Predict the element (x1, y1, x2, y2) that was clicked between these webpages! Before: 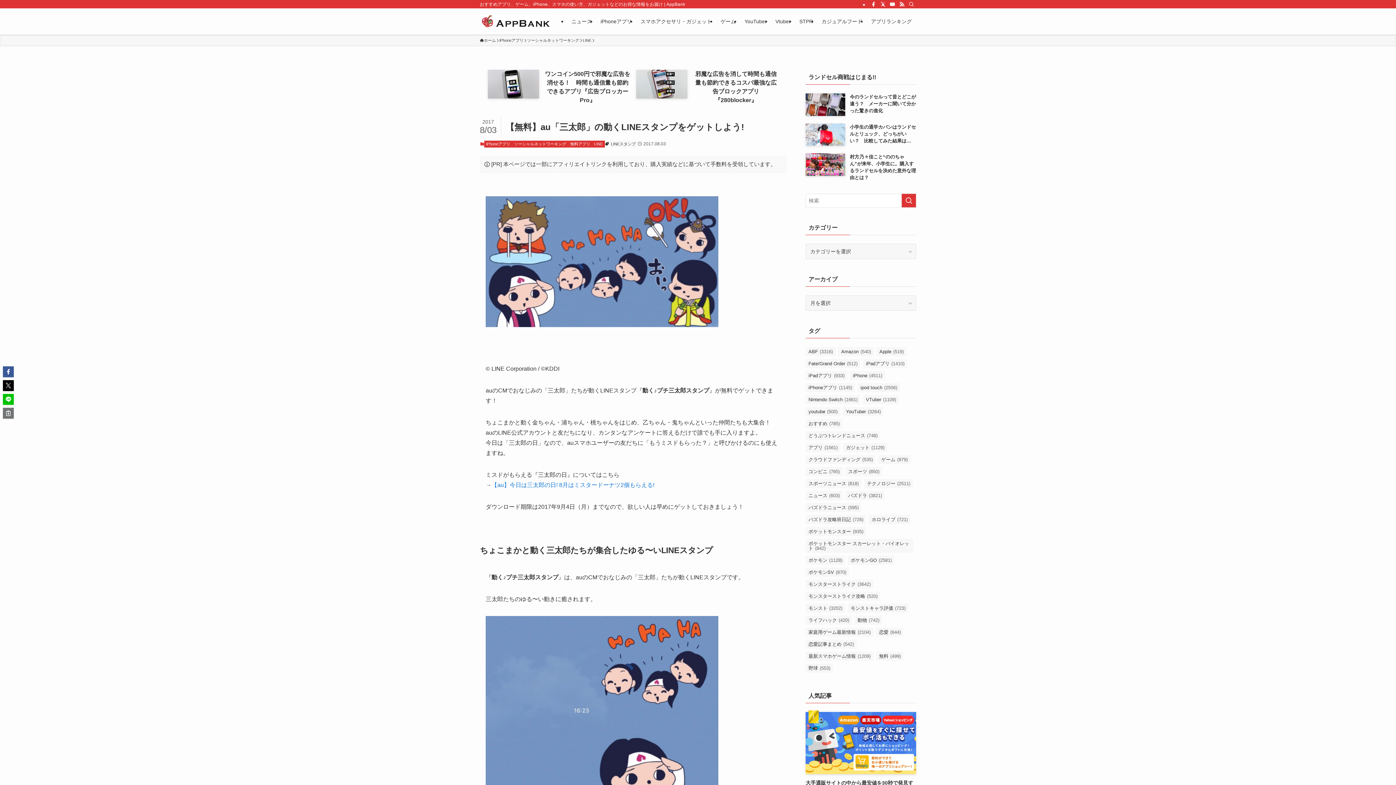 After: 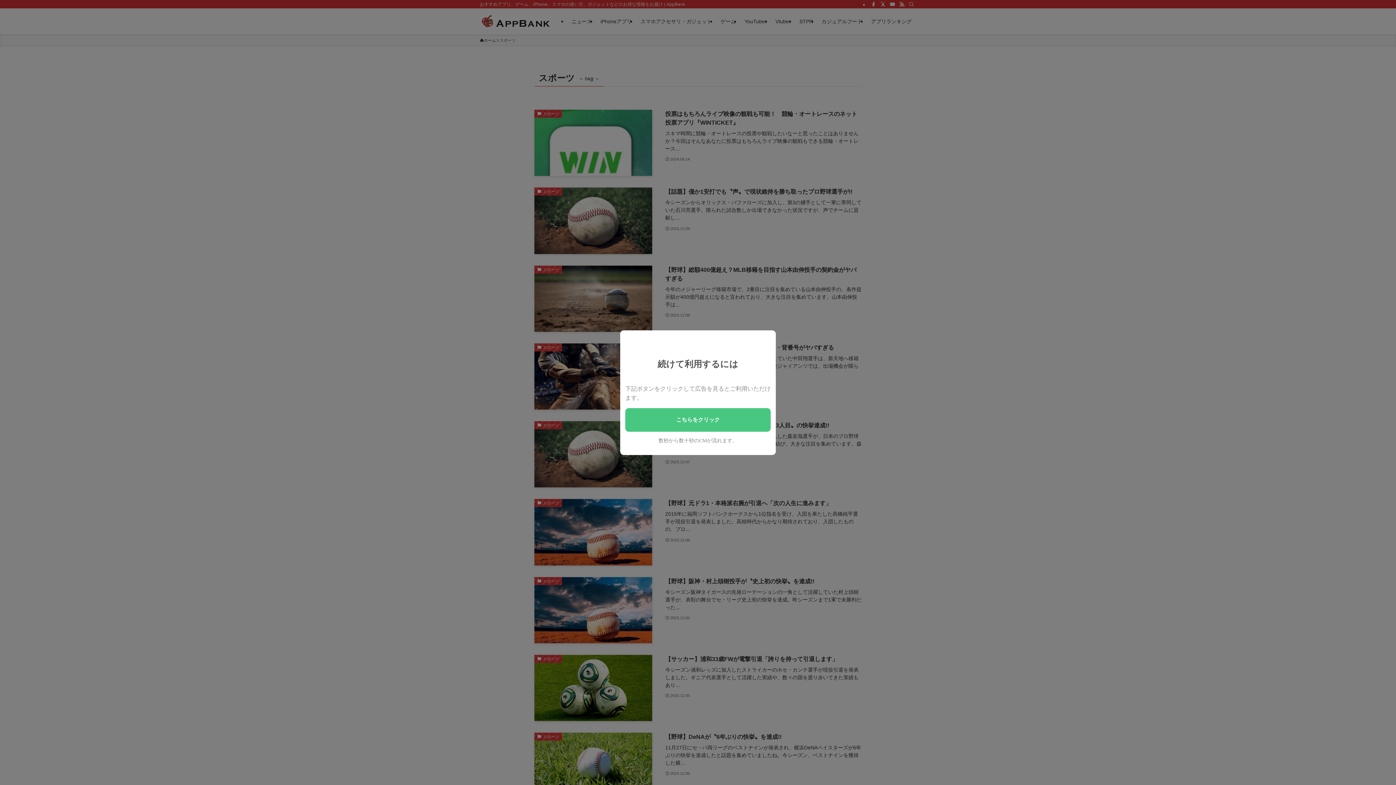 Action: label: スポーツ (850個の項目) bbox: (845, 467, 882, 476)